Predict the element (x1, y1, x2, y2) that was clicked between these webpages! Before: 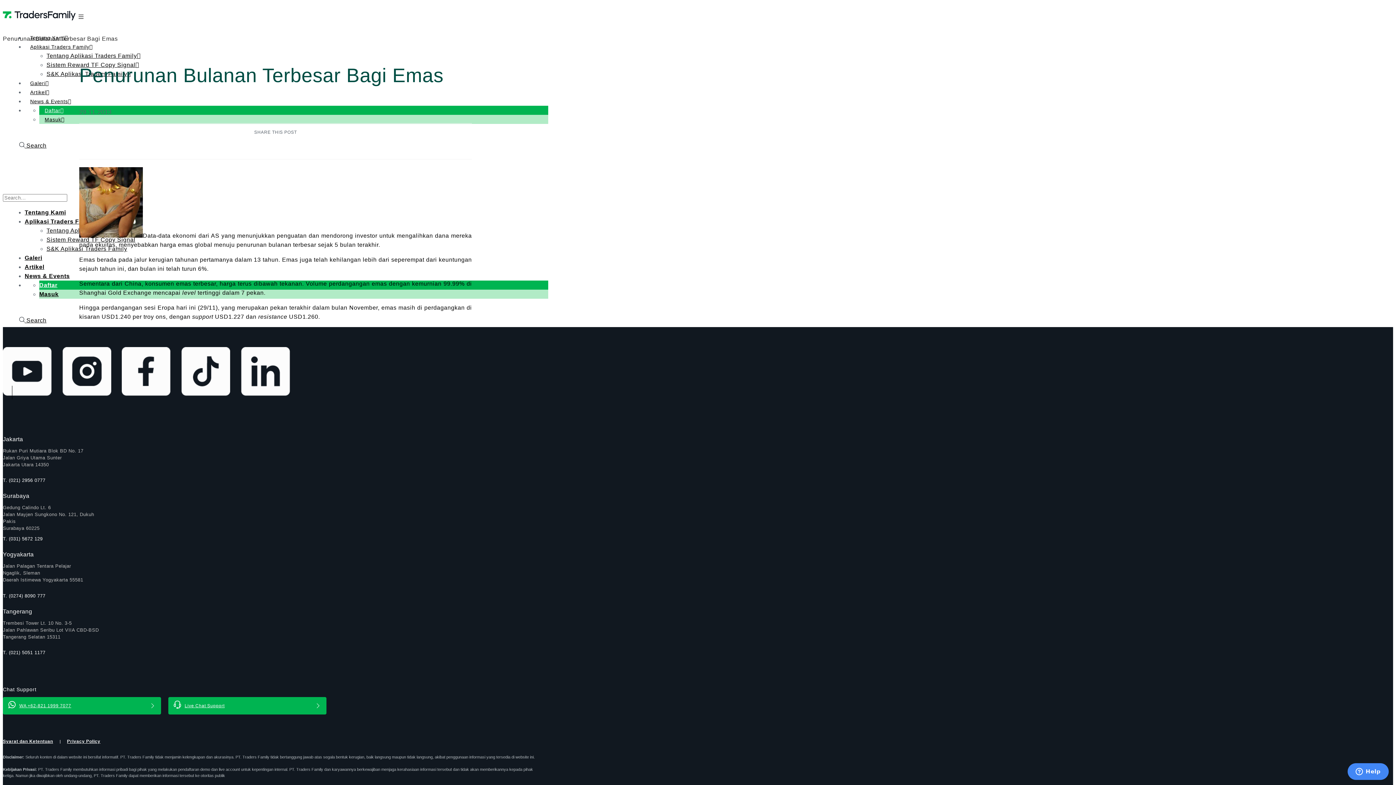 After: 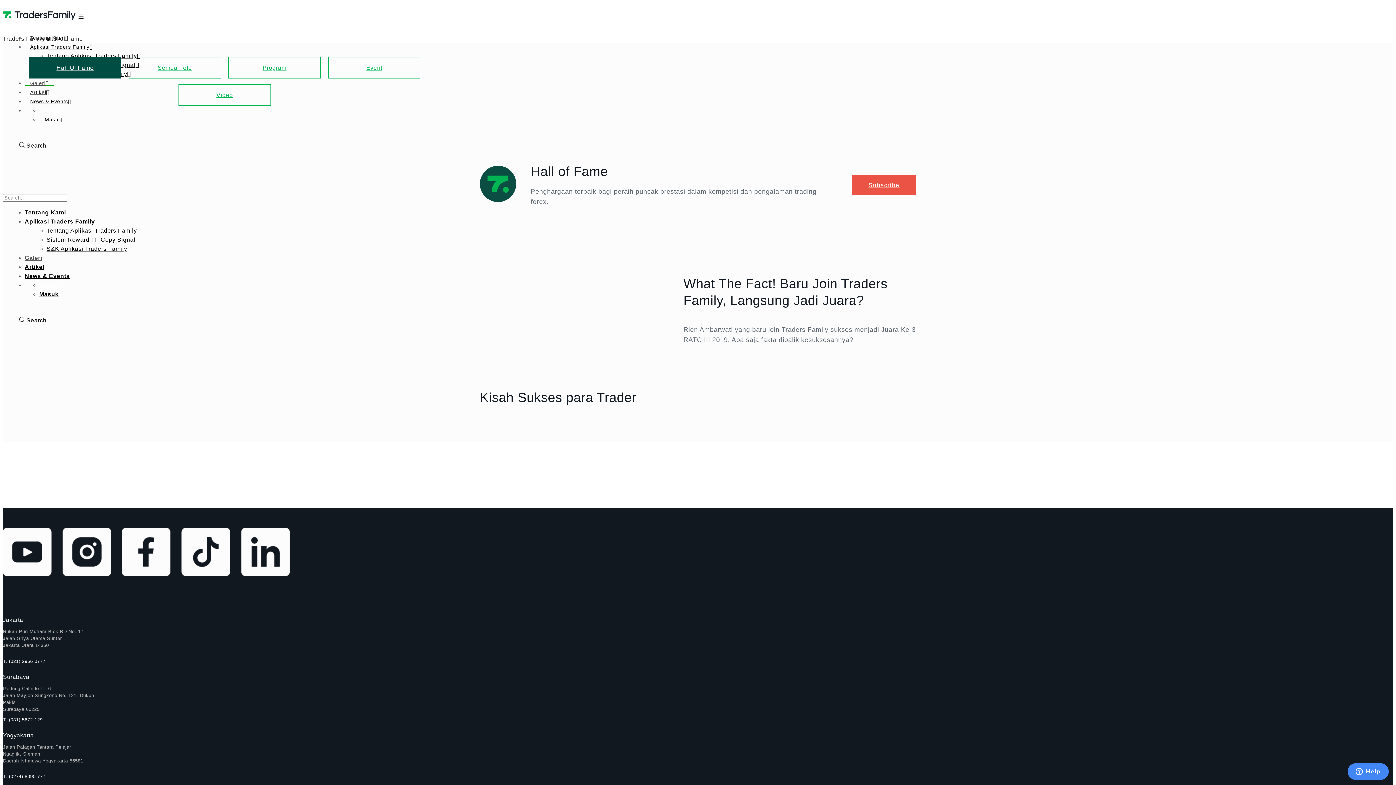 Action: label: Galeri bbox: (24, 254, 42, 261)